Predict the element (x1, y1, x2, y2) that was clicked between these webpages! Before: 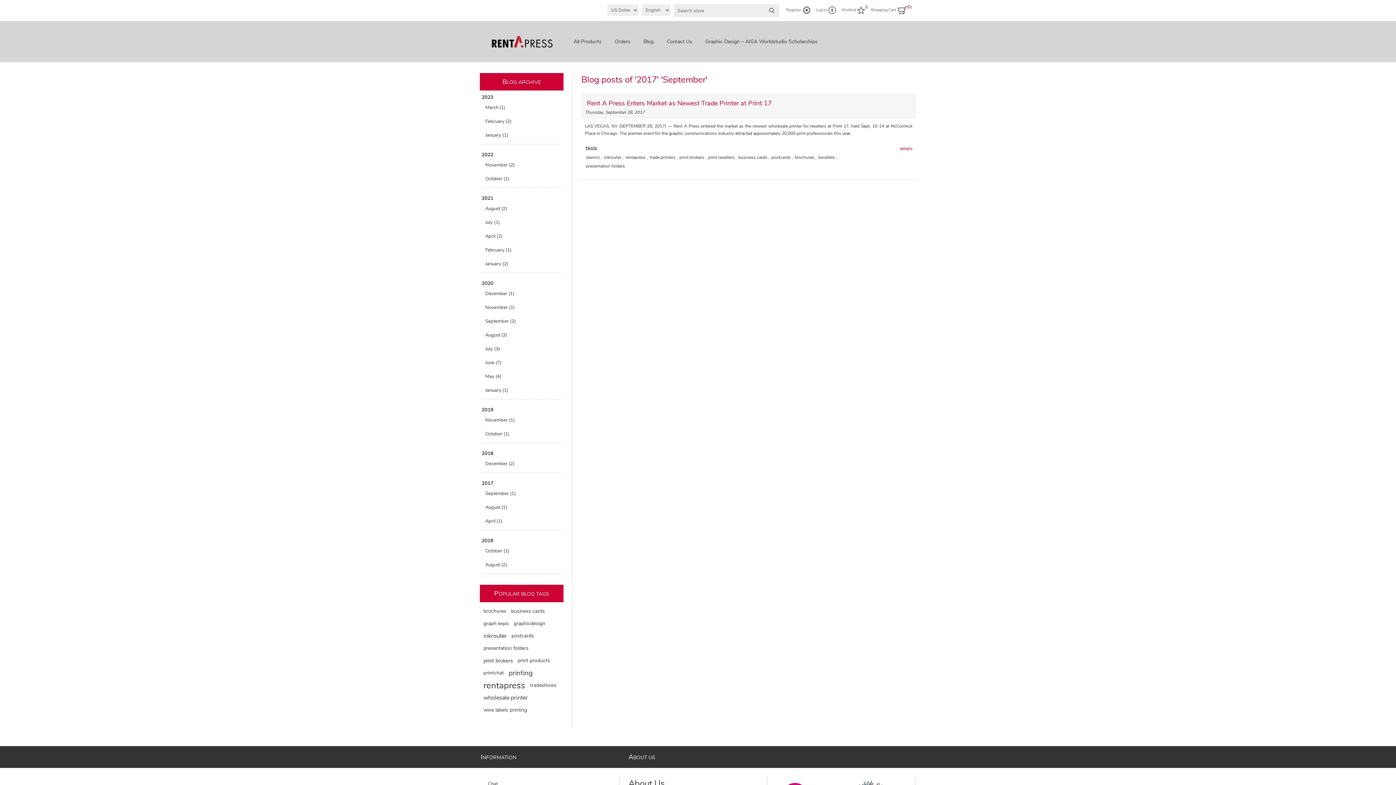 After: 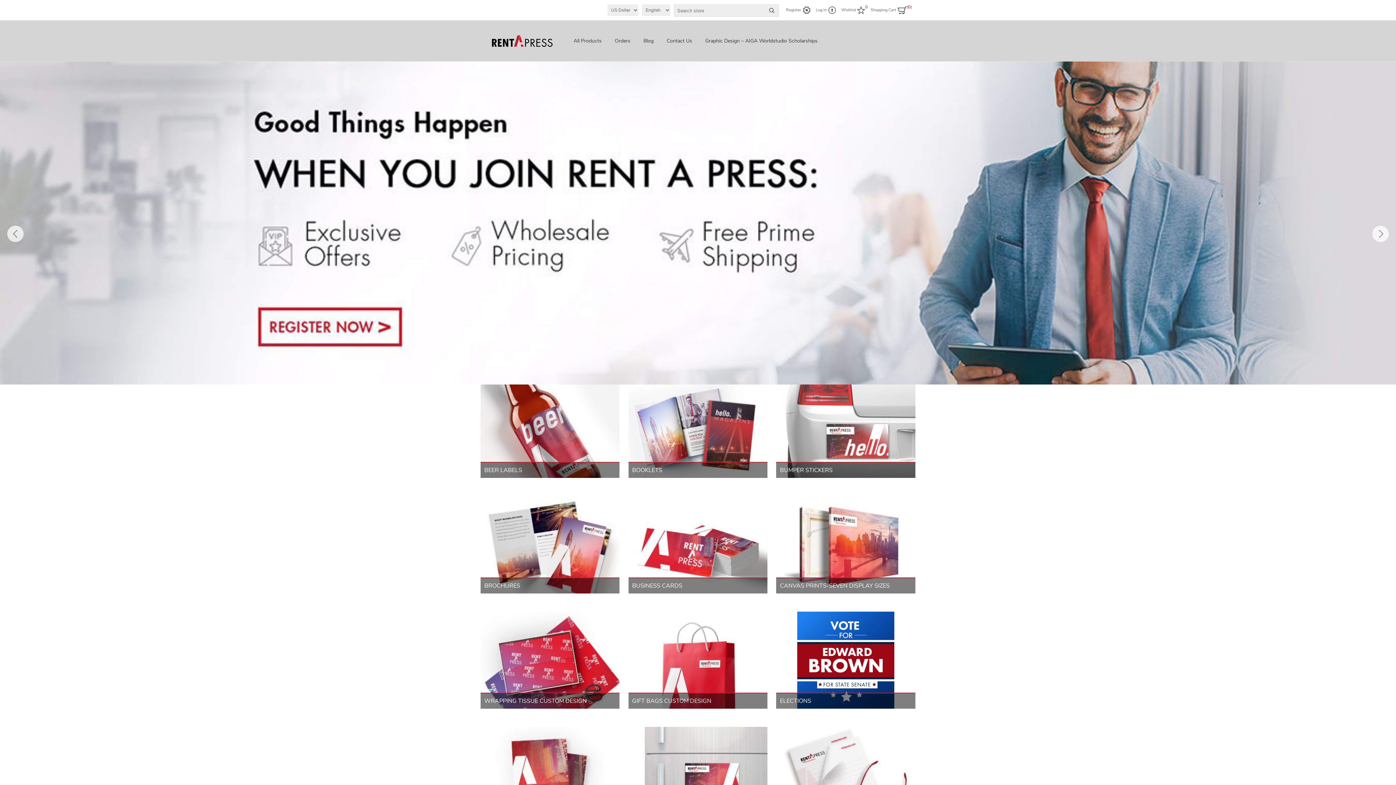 Action: bbox: (480, 24, 563, 58)